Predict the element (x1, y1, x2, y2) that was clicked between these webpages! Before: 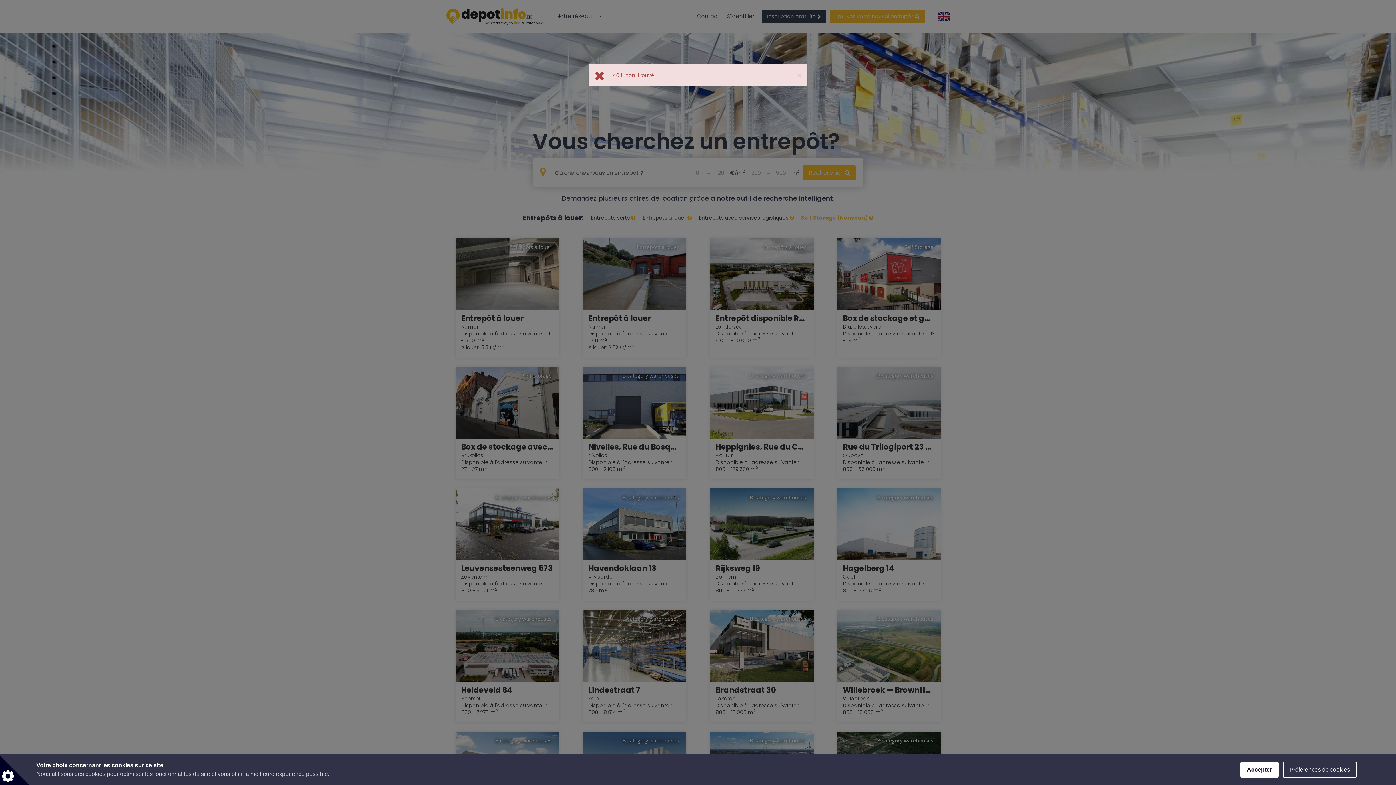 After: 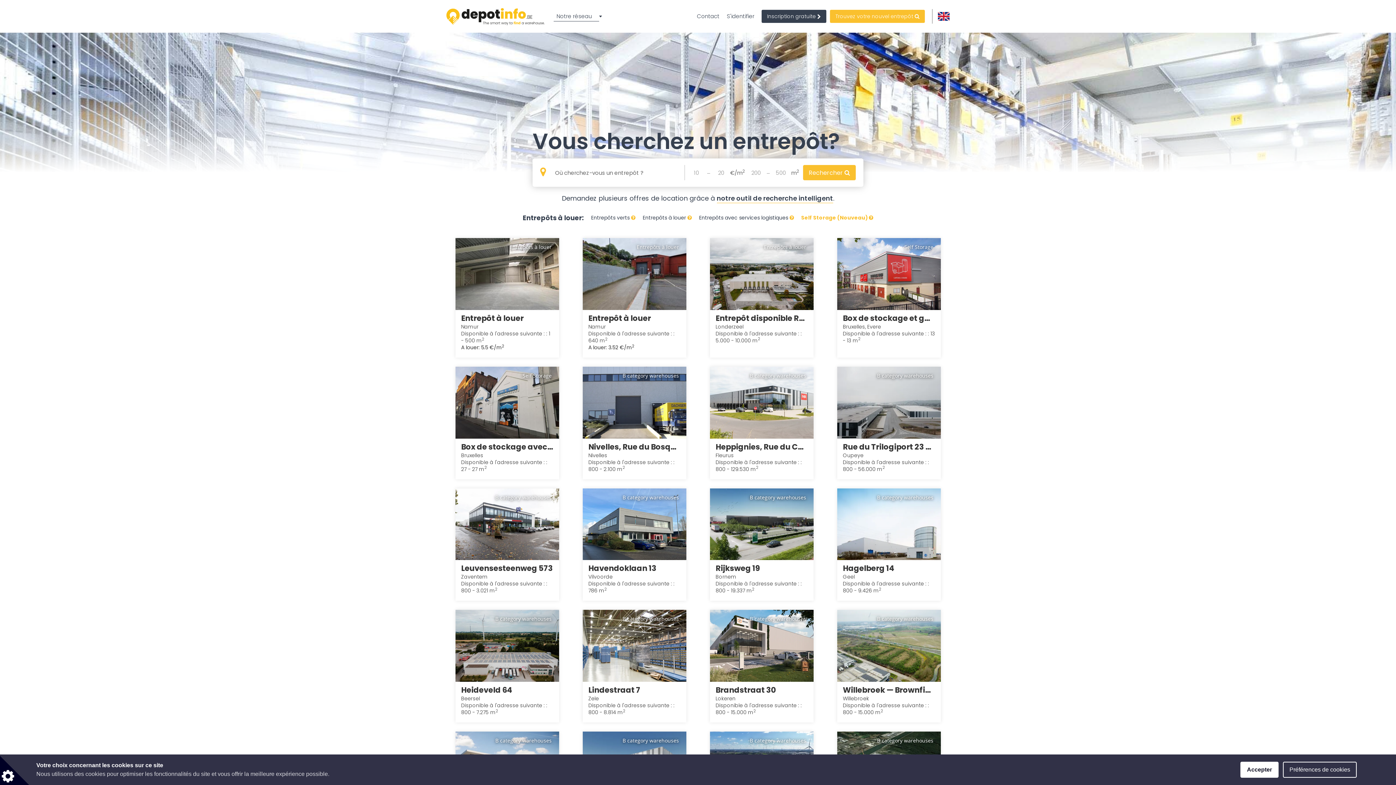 Action: label: Close bbox: (797, 71, 801, 78)